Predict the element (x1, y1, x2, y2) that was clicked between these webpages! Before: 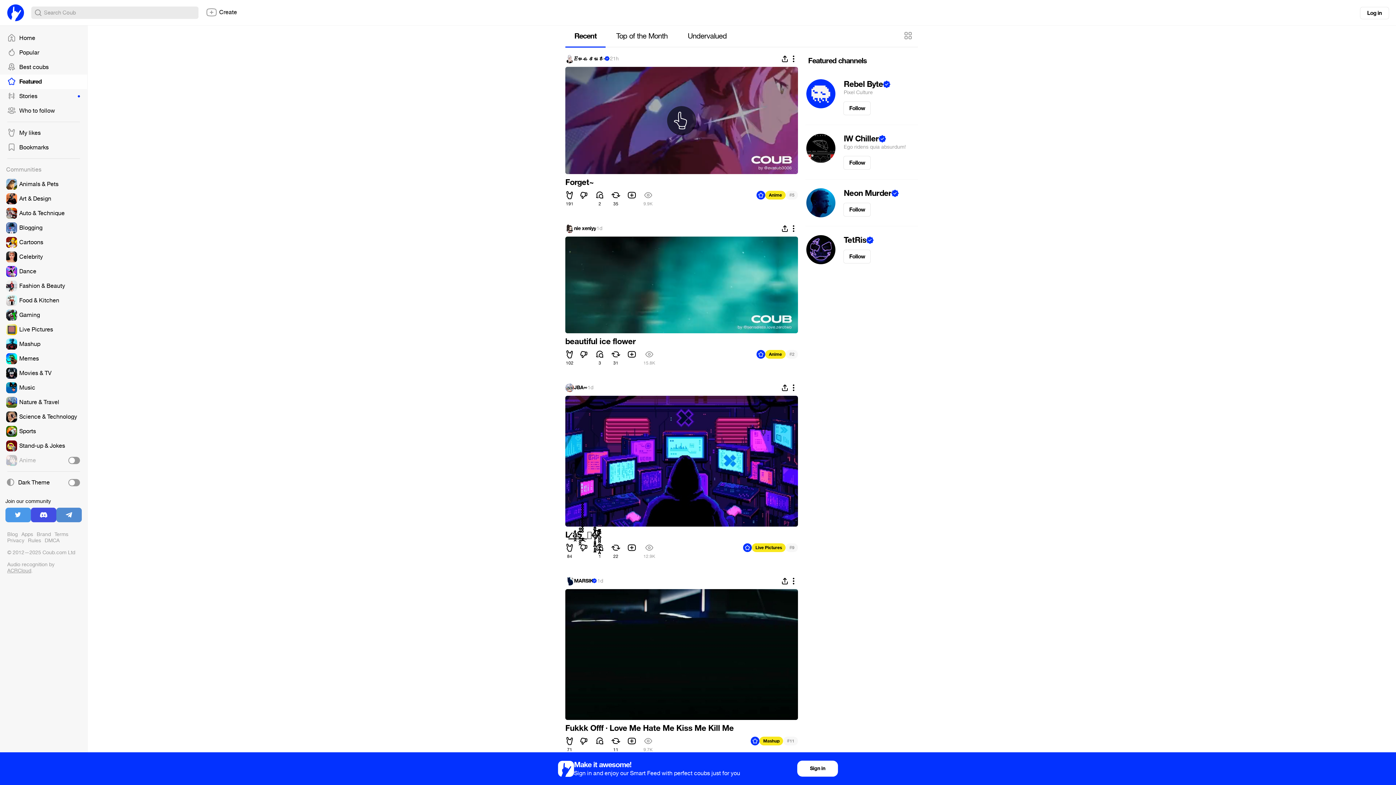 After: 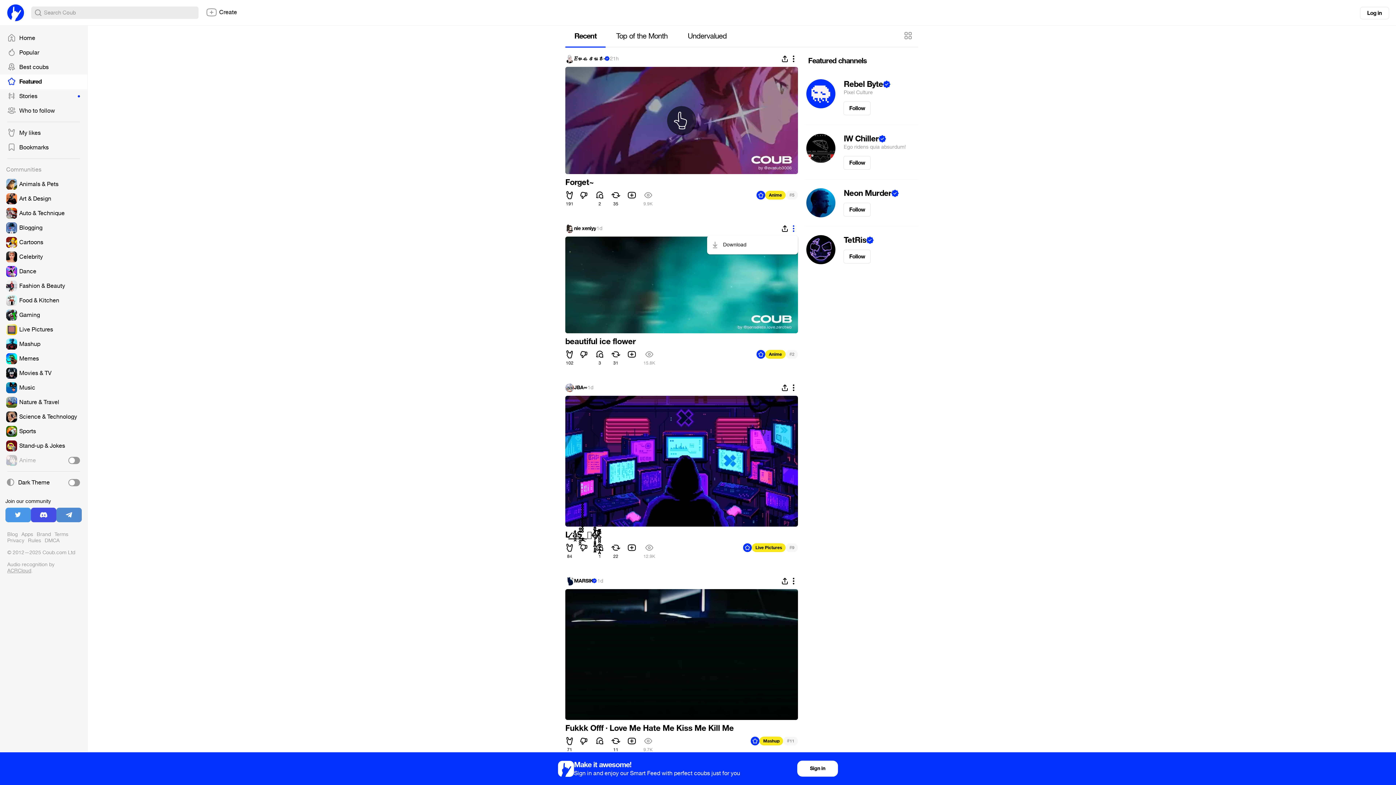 Action: bbox: (789, 224, 798, 233)